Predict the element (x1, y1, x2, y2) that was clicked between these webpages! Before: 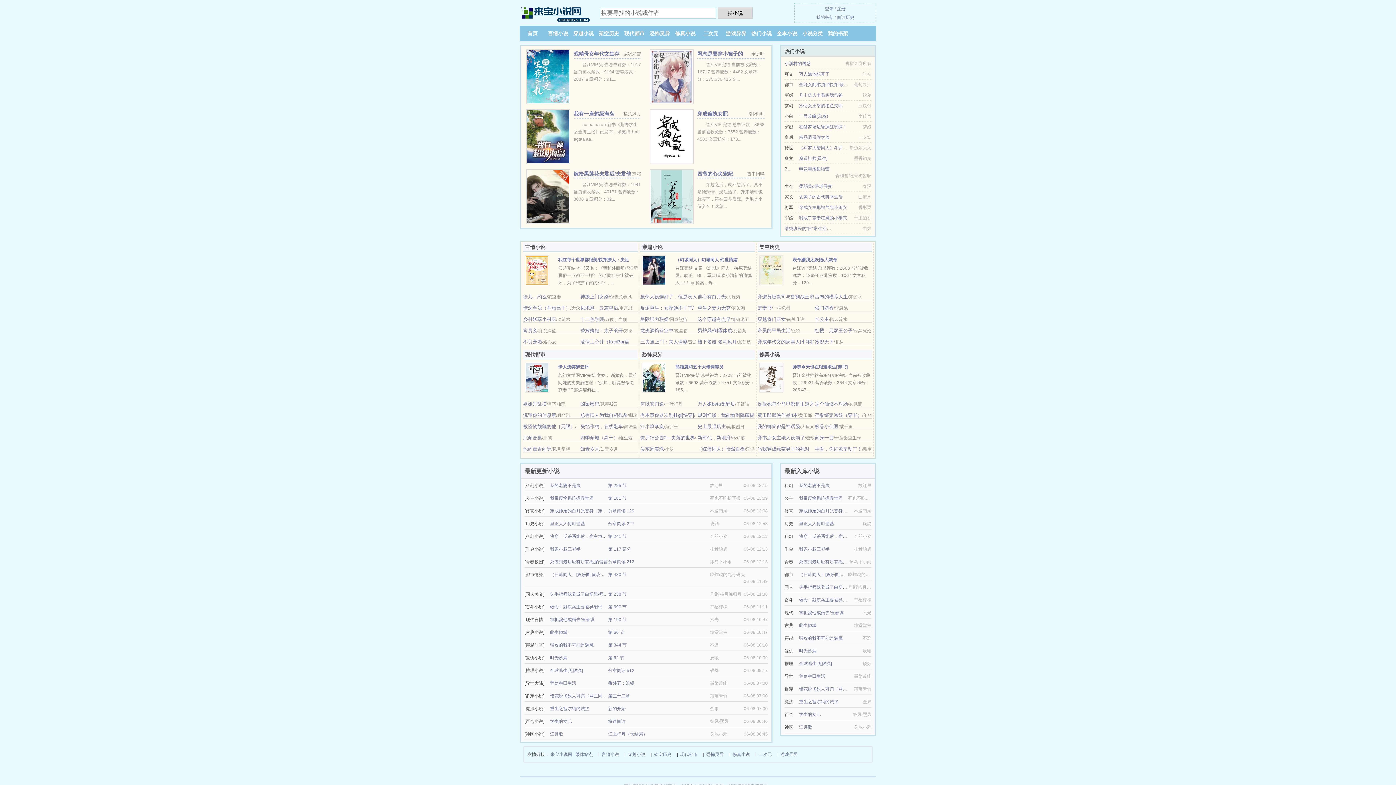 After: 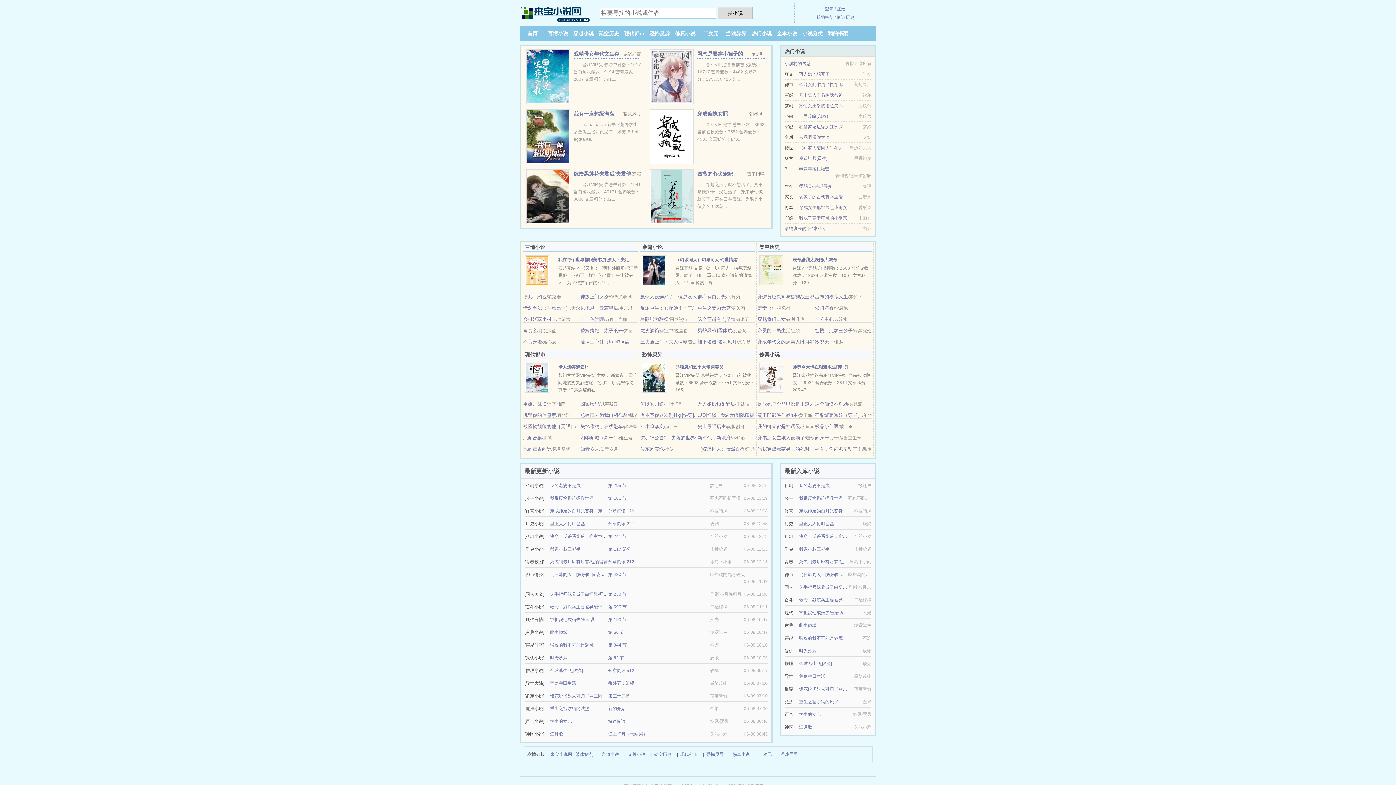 Action: label: 我带废物系统拯救世界 bbox: (799, 496, 842, 501)